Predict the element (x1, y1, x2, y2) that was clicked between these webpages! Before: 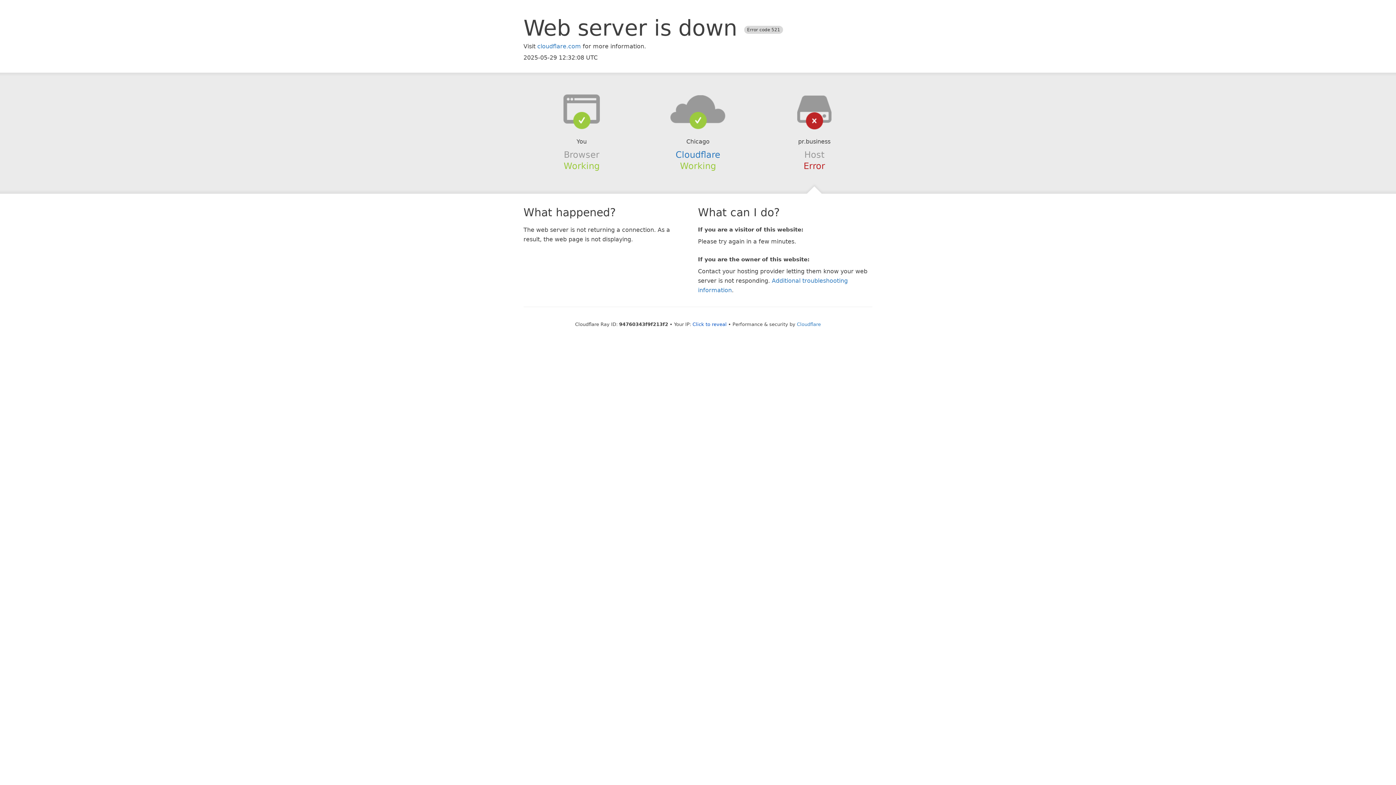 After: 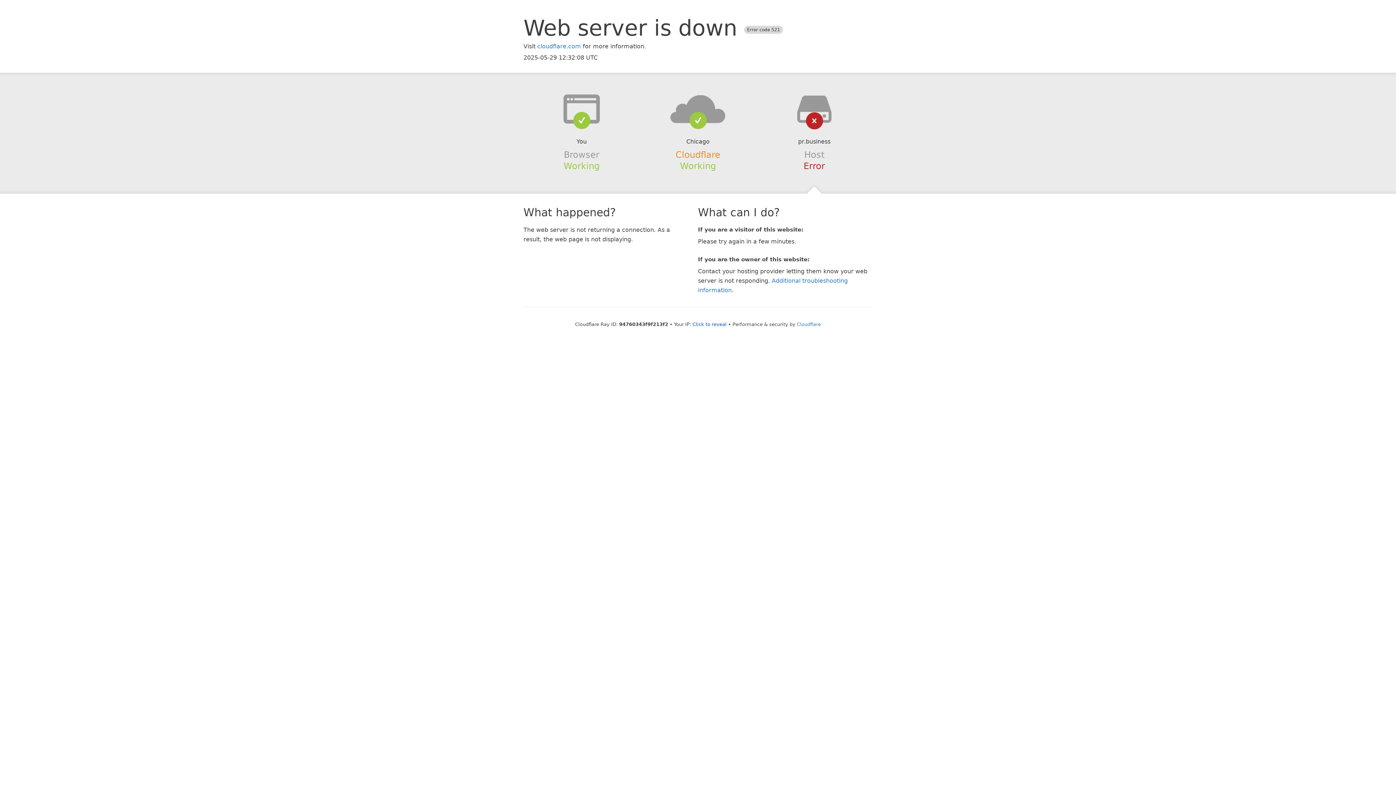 Action: label: Cloudflare bbox: (675, 149, 720, 159)